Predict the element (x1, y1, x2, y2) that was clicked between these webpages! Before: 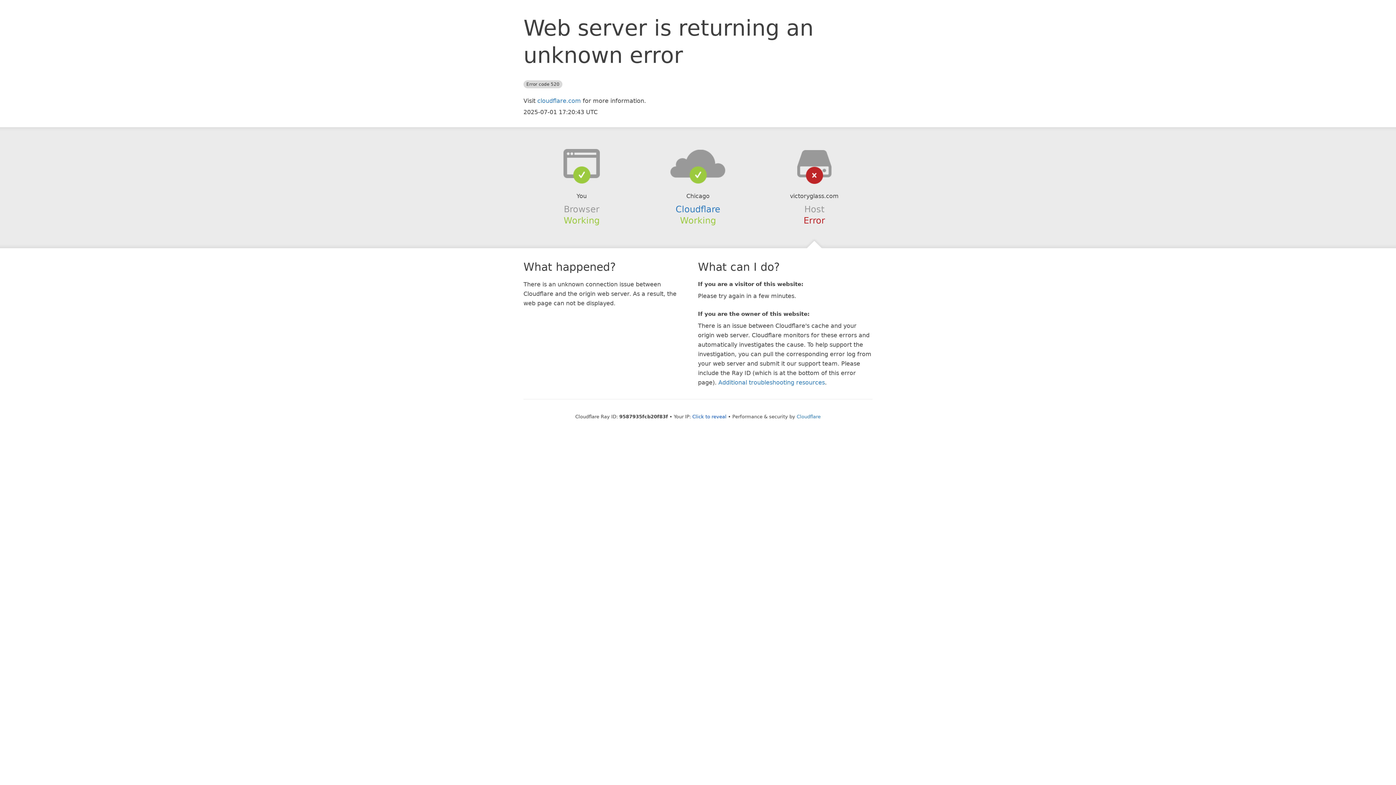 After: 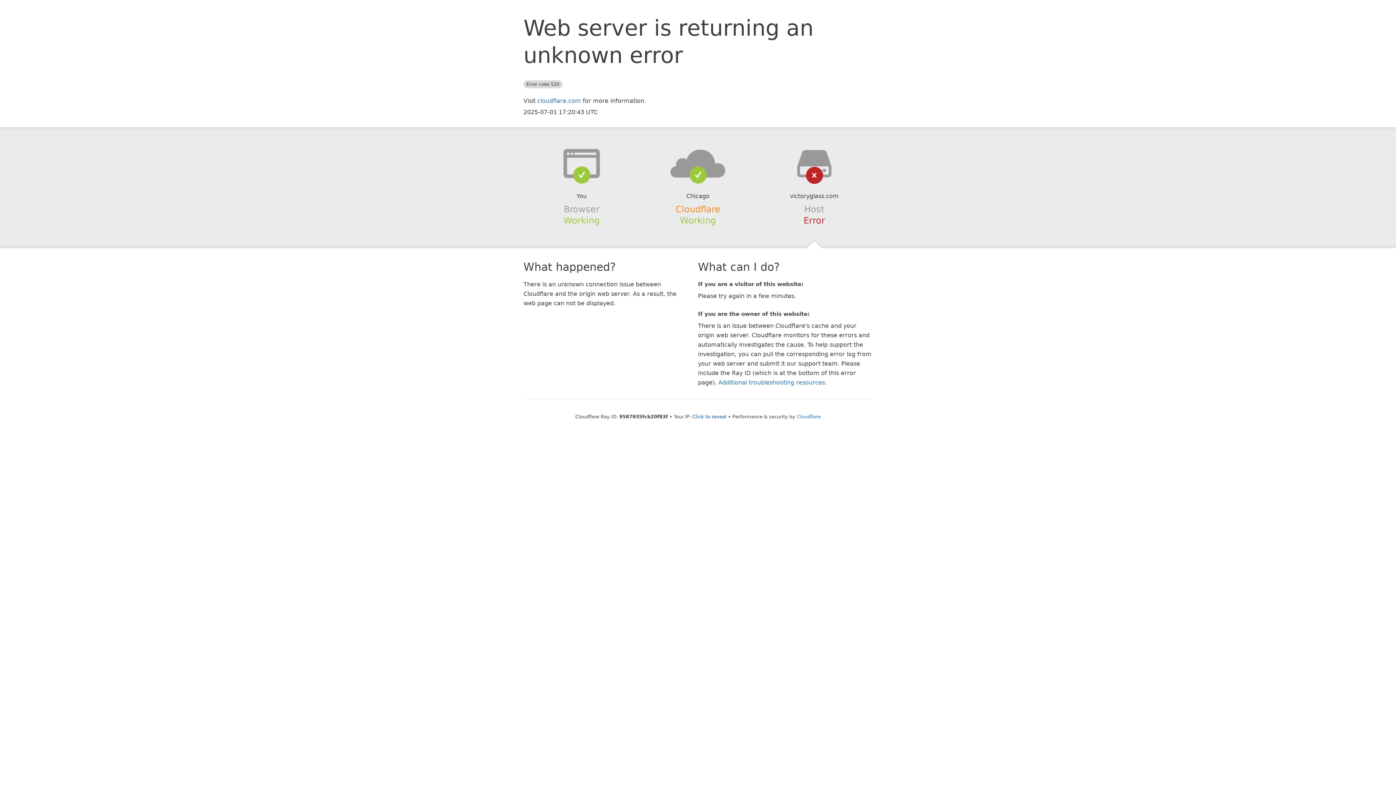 Action: bbox: (675, 204, 720, 214) label: Cloudflare